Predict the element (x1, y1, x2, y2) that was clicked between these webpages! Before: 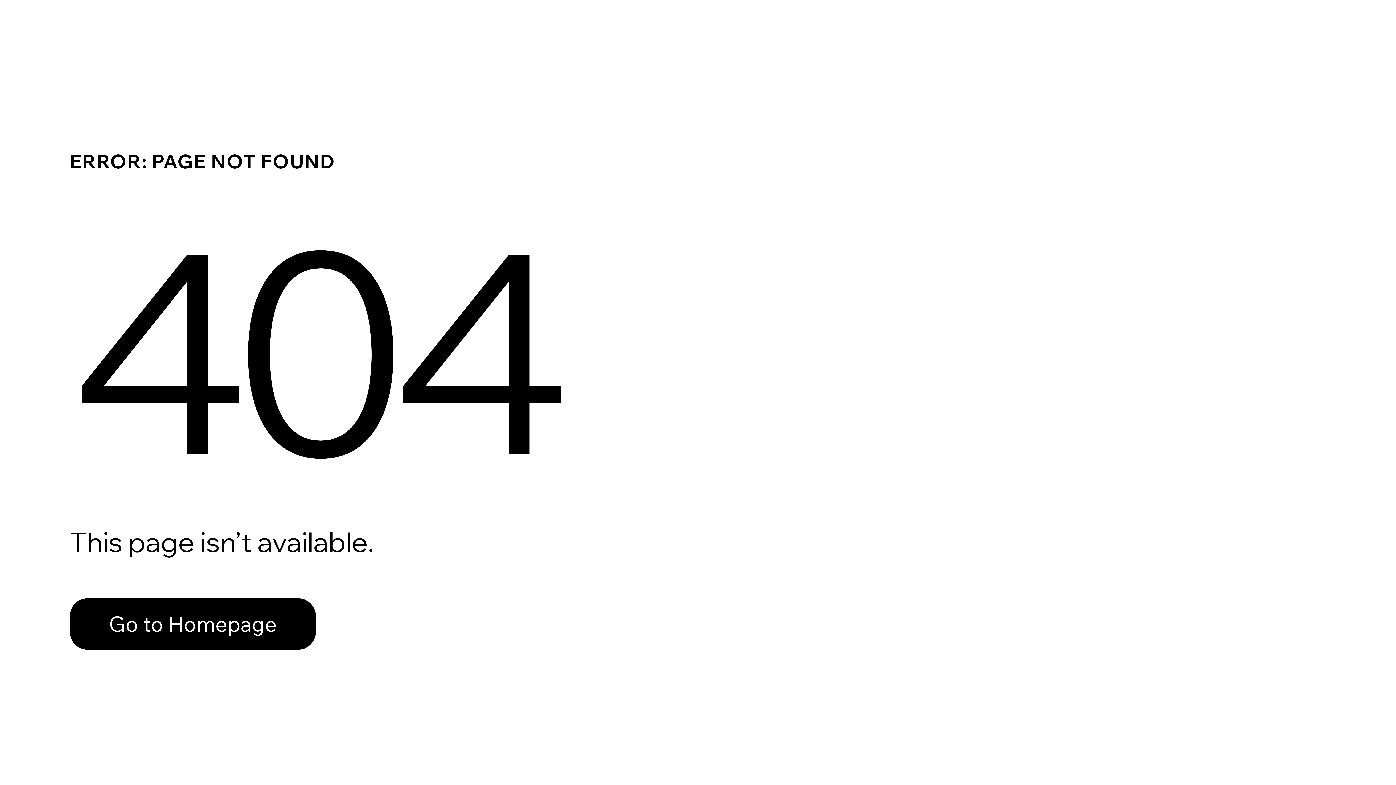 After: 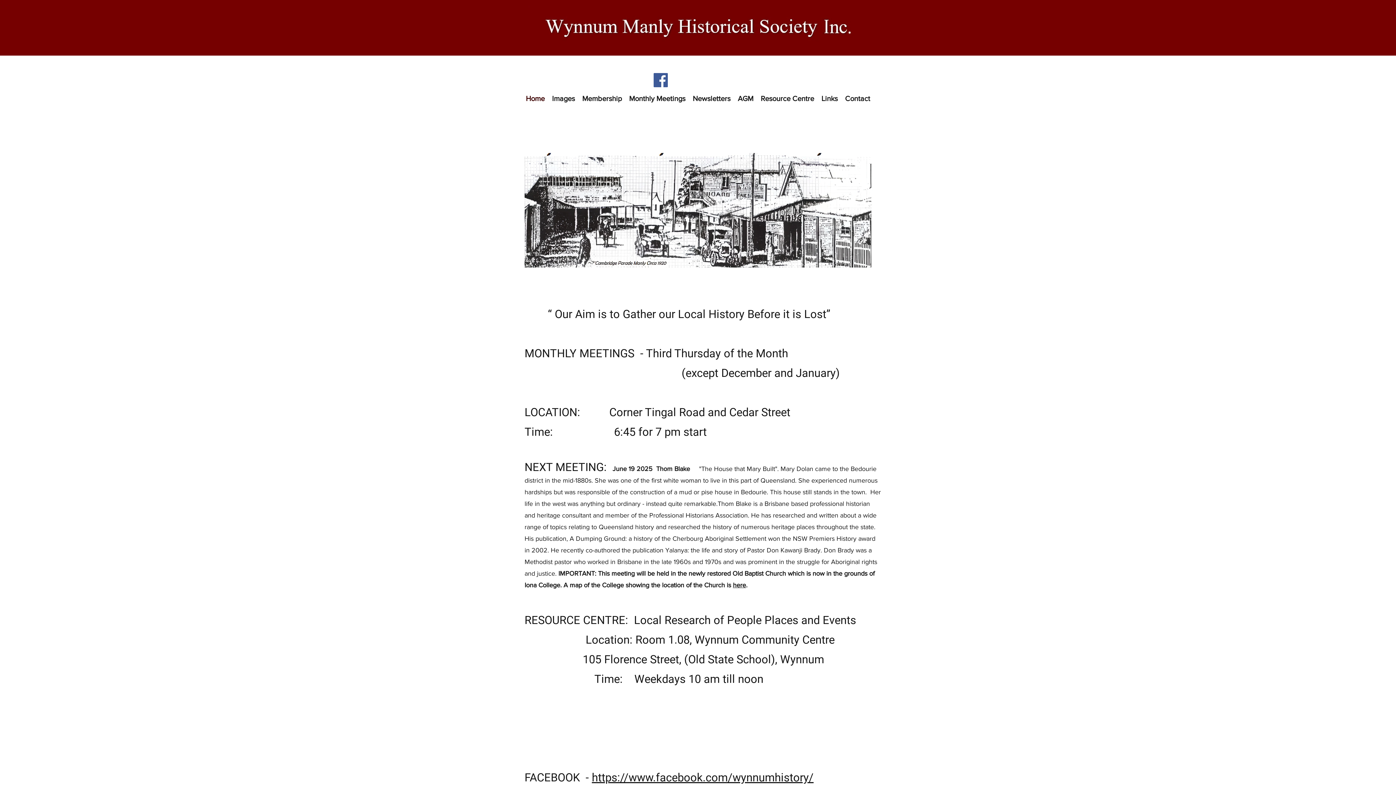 Action: label: Go to Homepage bbox: (69, 582, 768, 659)